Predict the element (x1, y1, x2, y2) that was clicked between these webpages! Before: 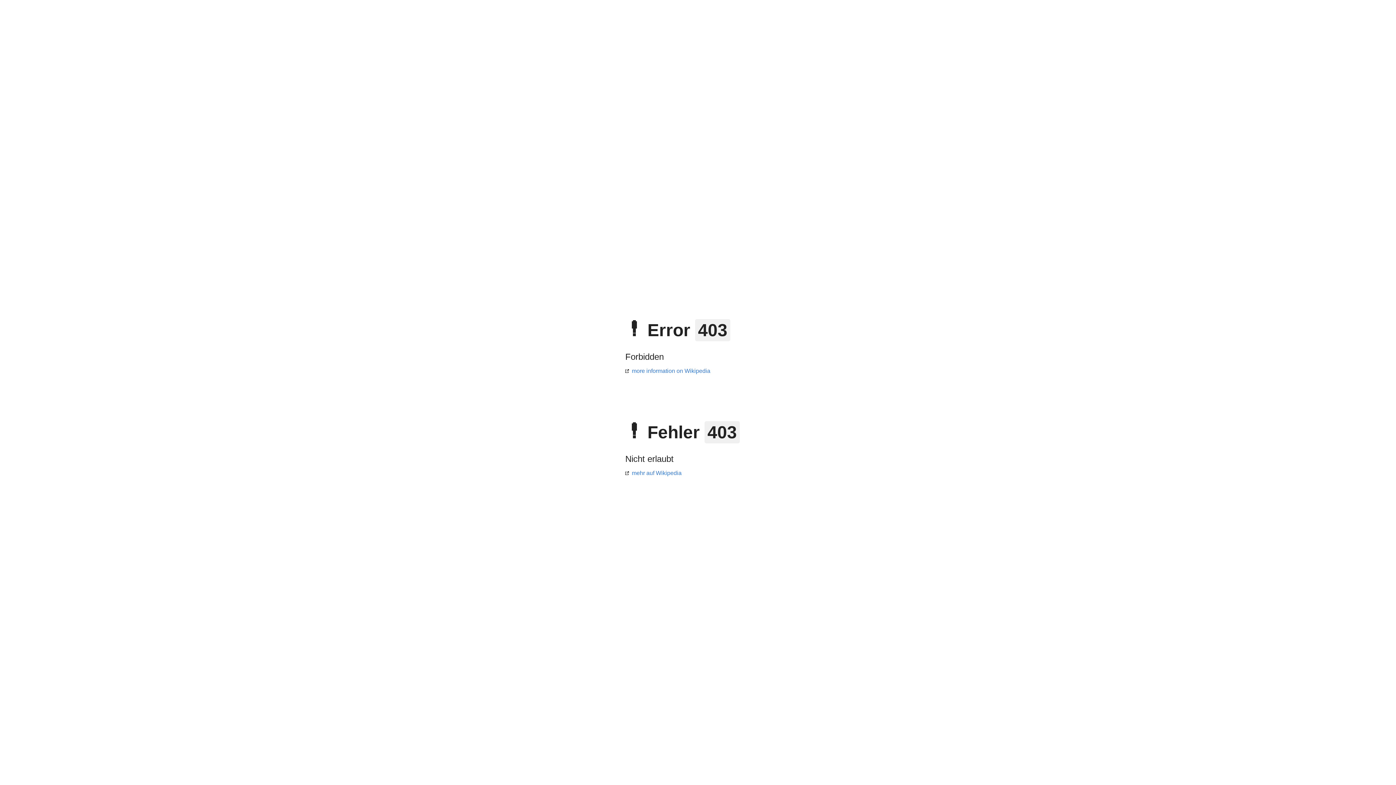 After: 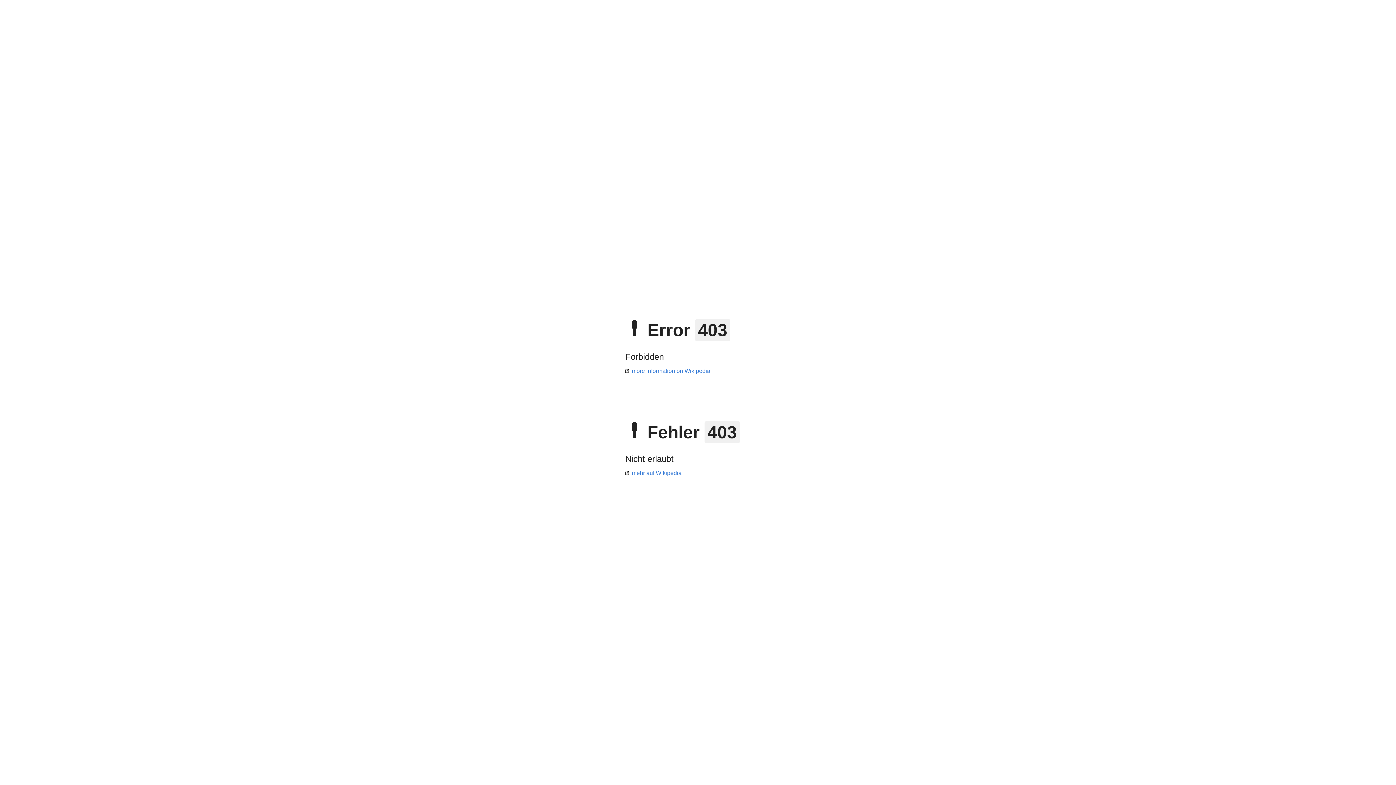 Action: bbox: (625, 470, 681, 476) label: mehr auf Wikipedia